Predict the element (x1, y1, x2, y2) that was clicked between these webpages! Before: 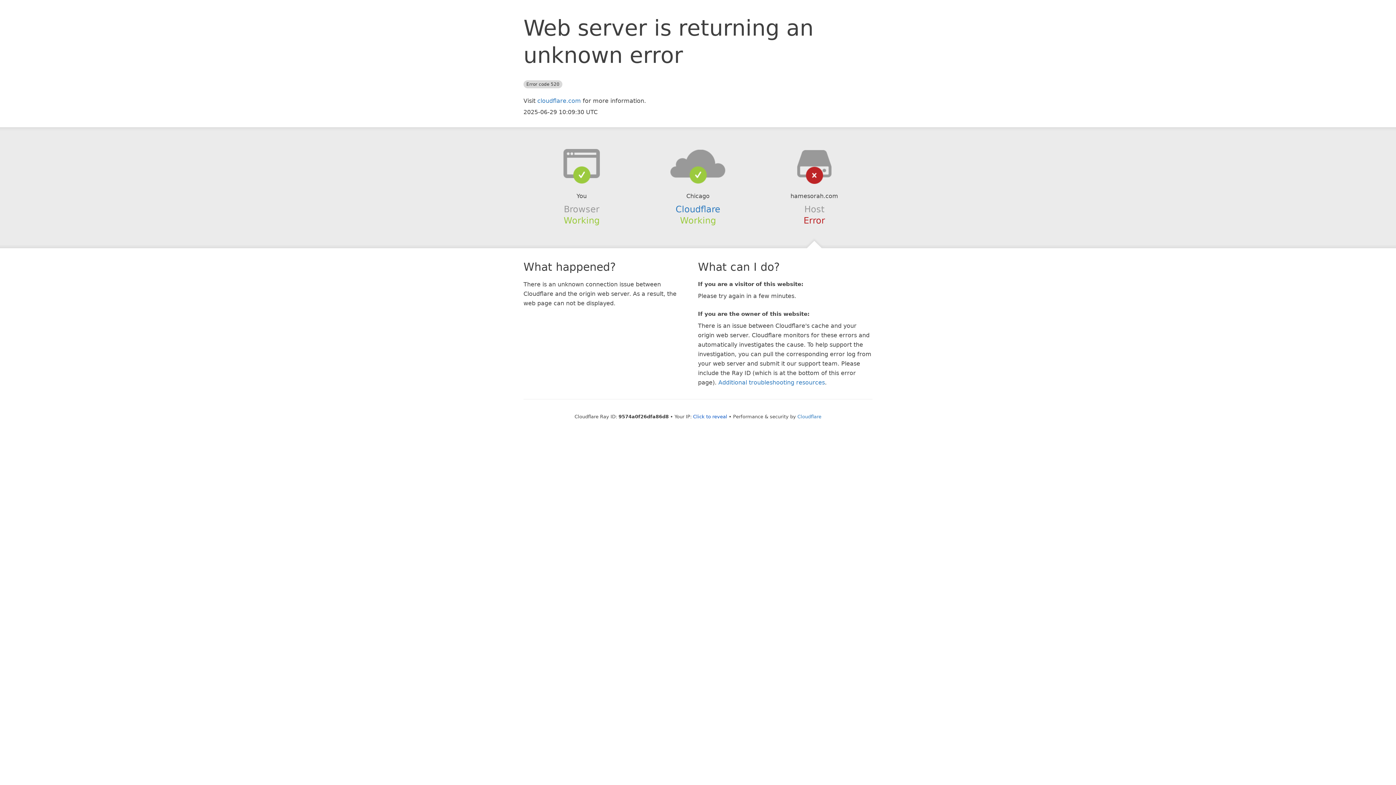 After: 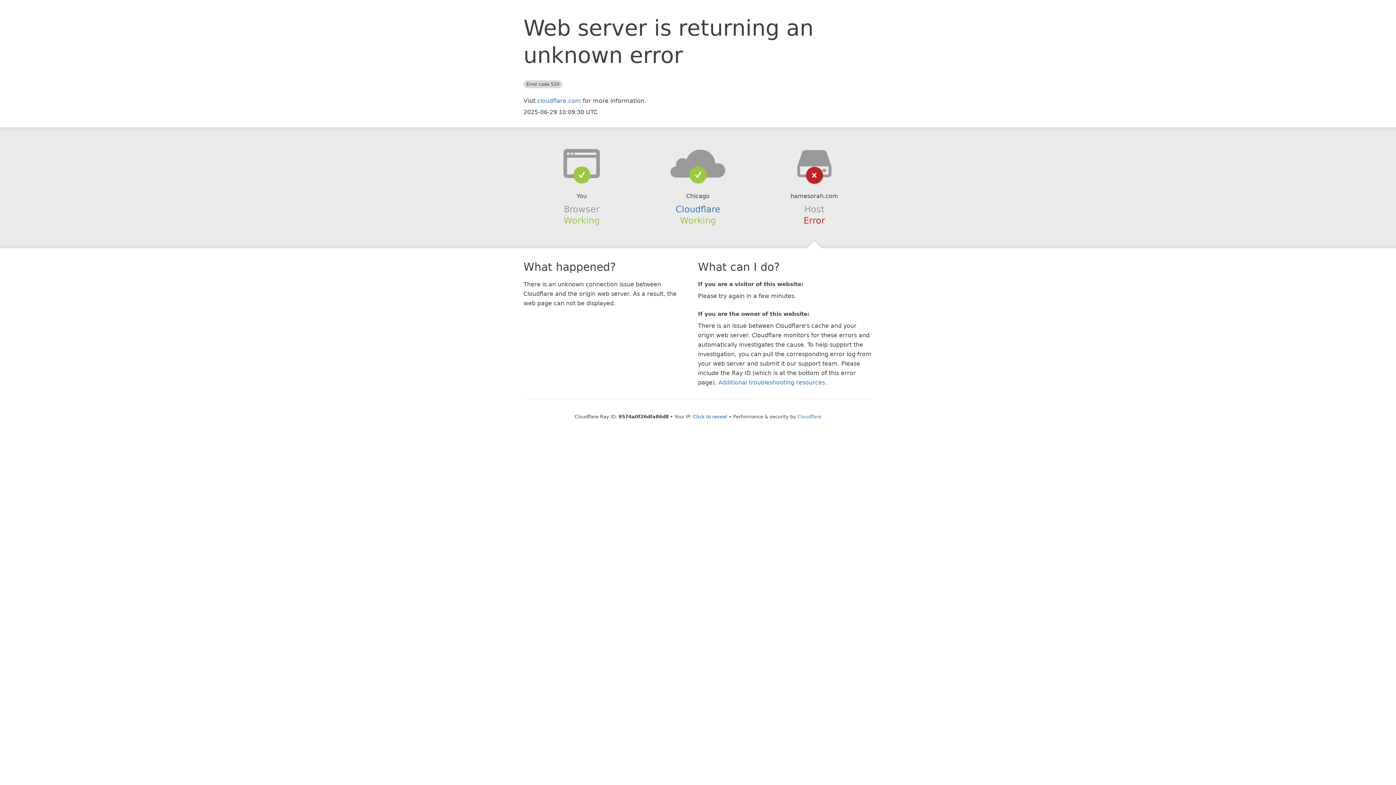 Action: bbox: (639, 148, 756, 178)